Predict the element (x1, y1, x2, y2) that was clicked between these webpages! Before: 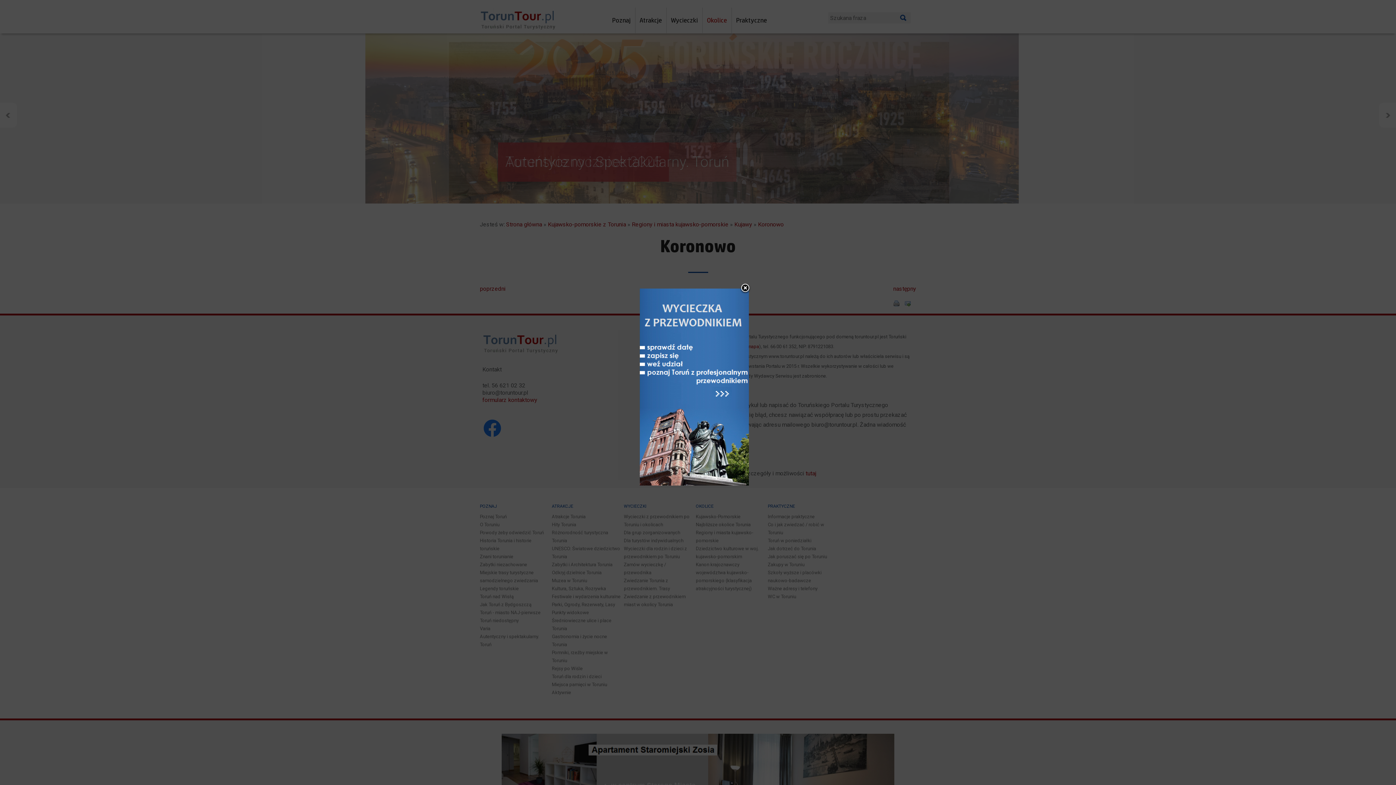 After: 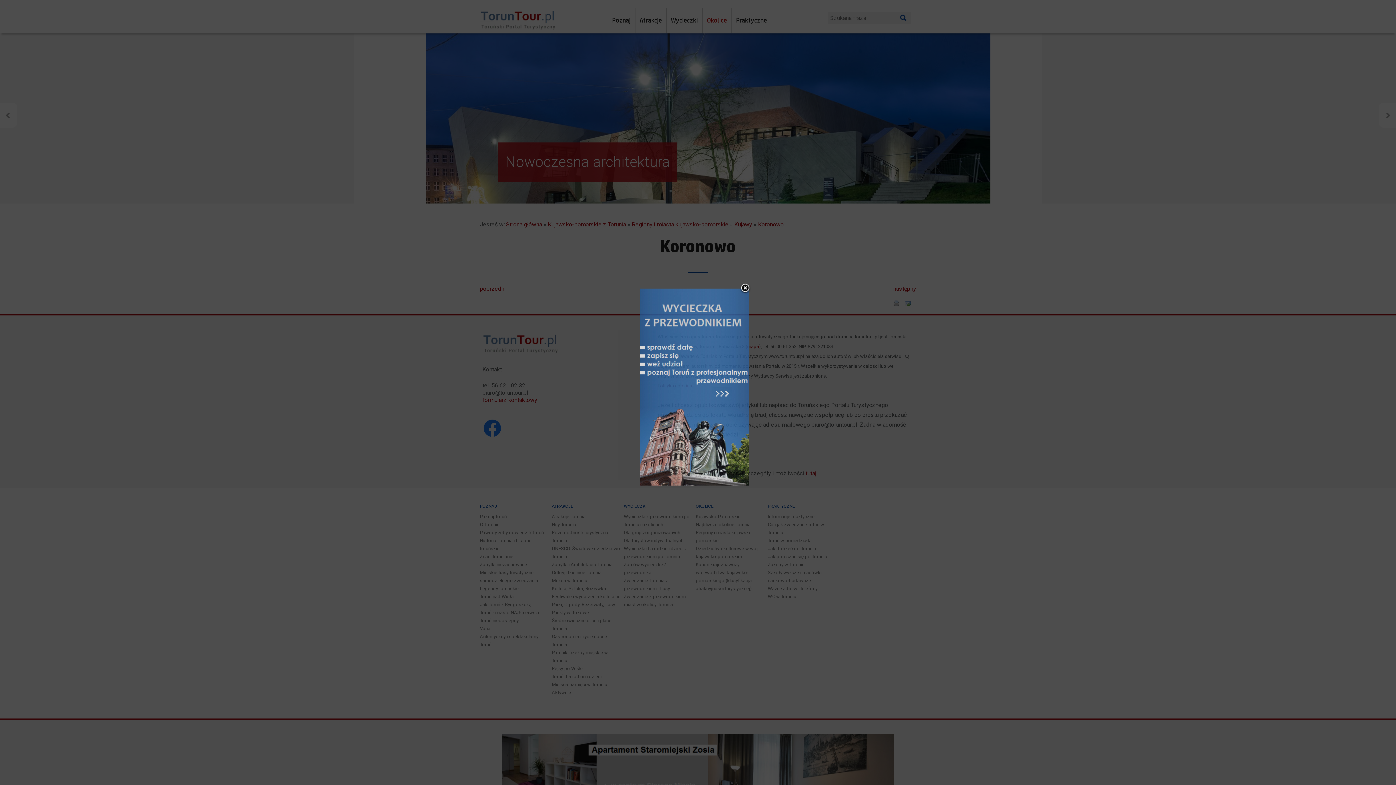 Action: bbox: (640, 290, 749, 297)